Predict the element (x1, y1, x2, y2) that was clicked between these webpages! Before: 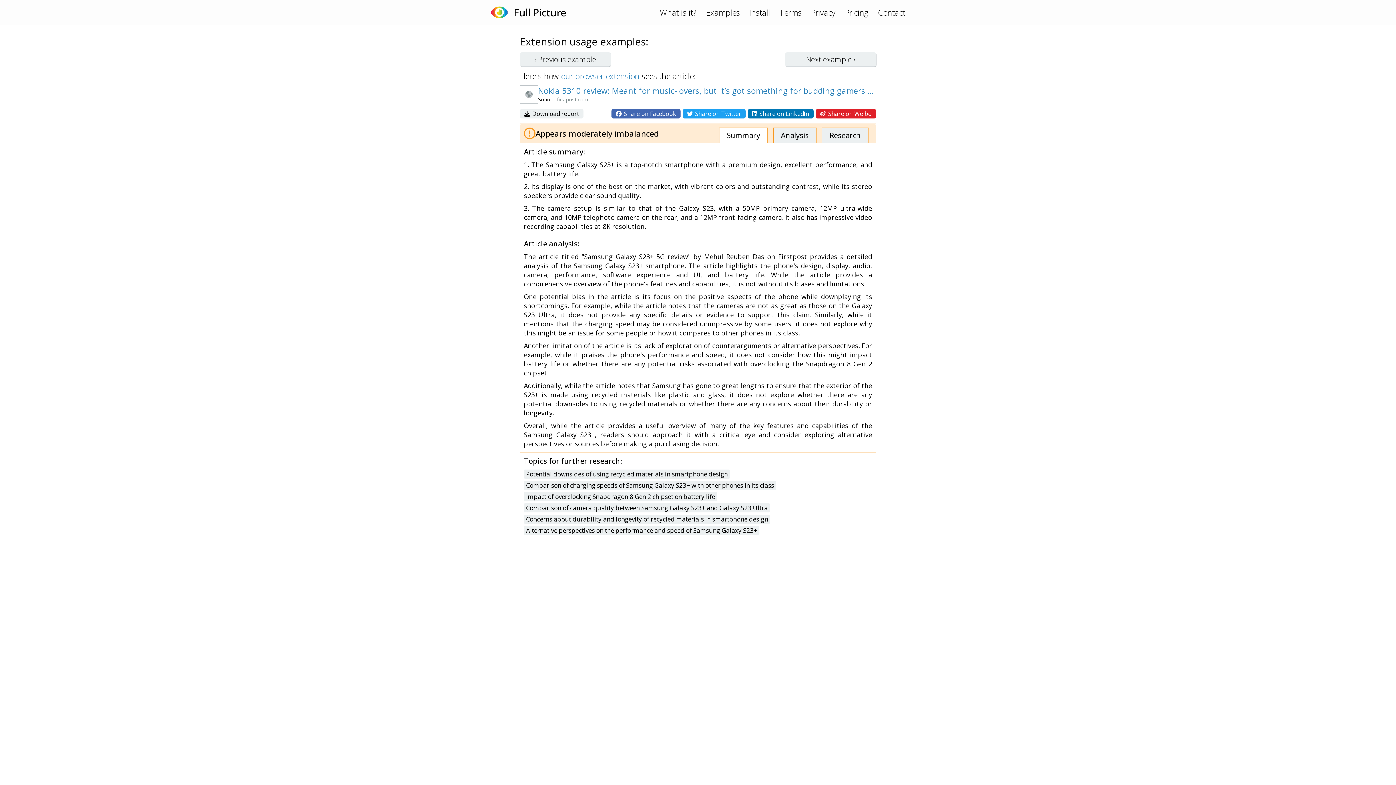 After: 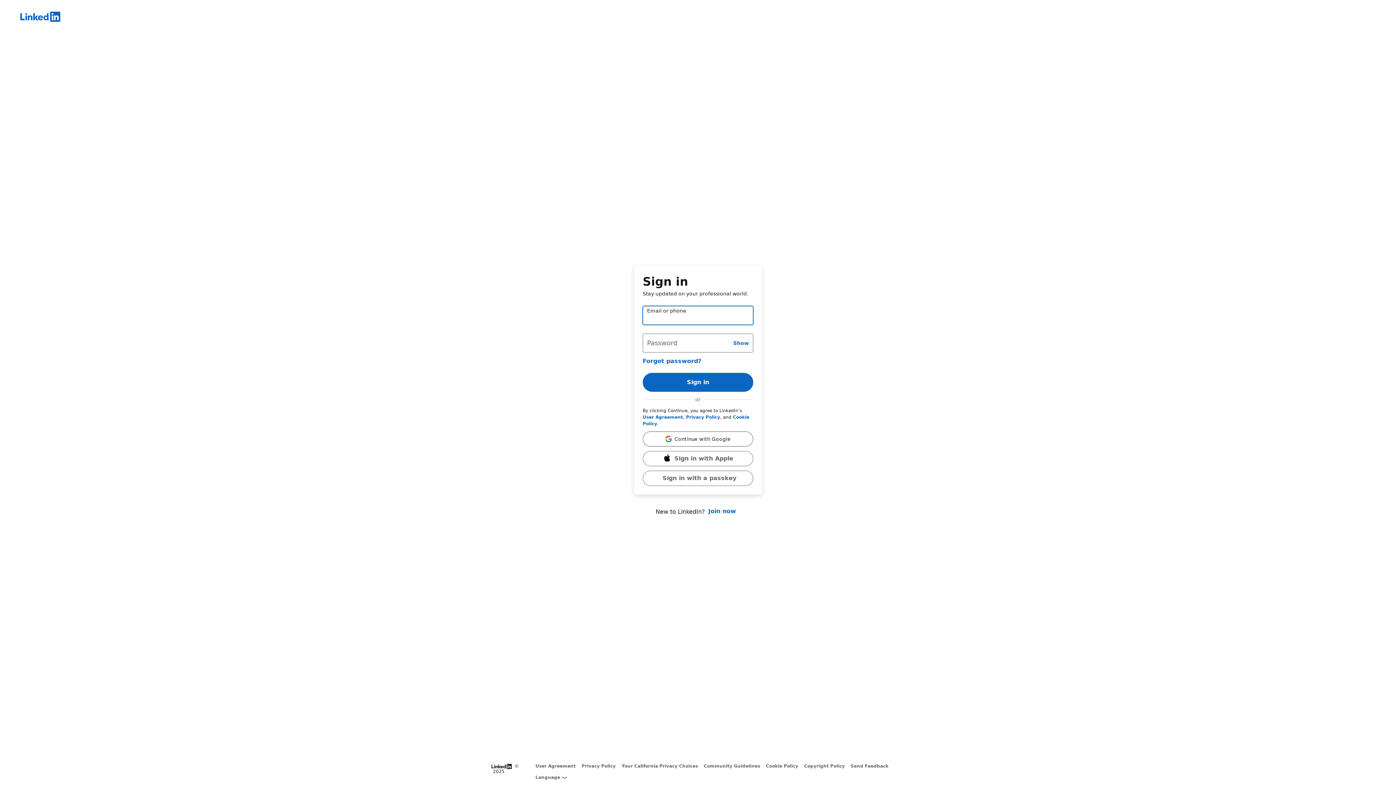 Action: label:  Share on LinkedIn bbox: (748, 109, 813, 118)